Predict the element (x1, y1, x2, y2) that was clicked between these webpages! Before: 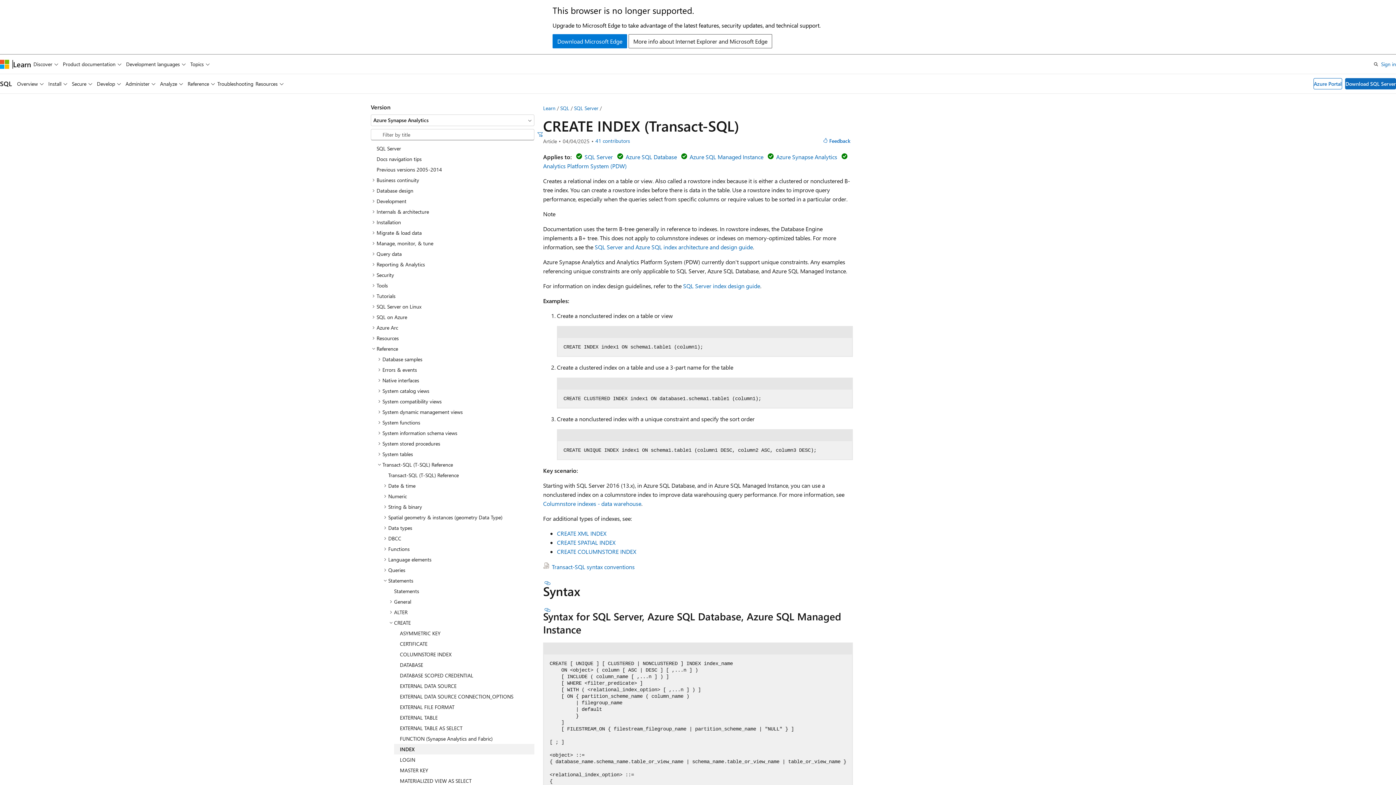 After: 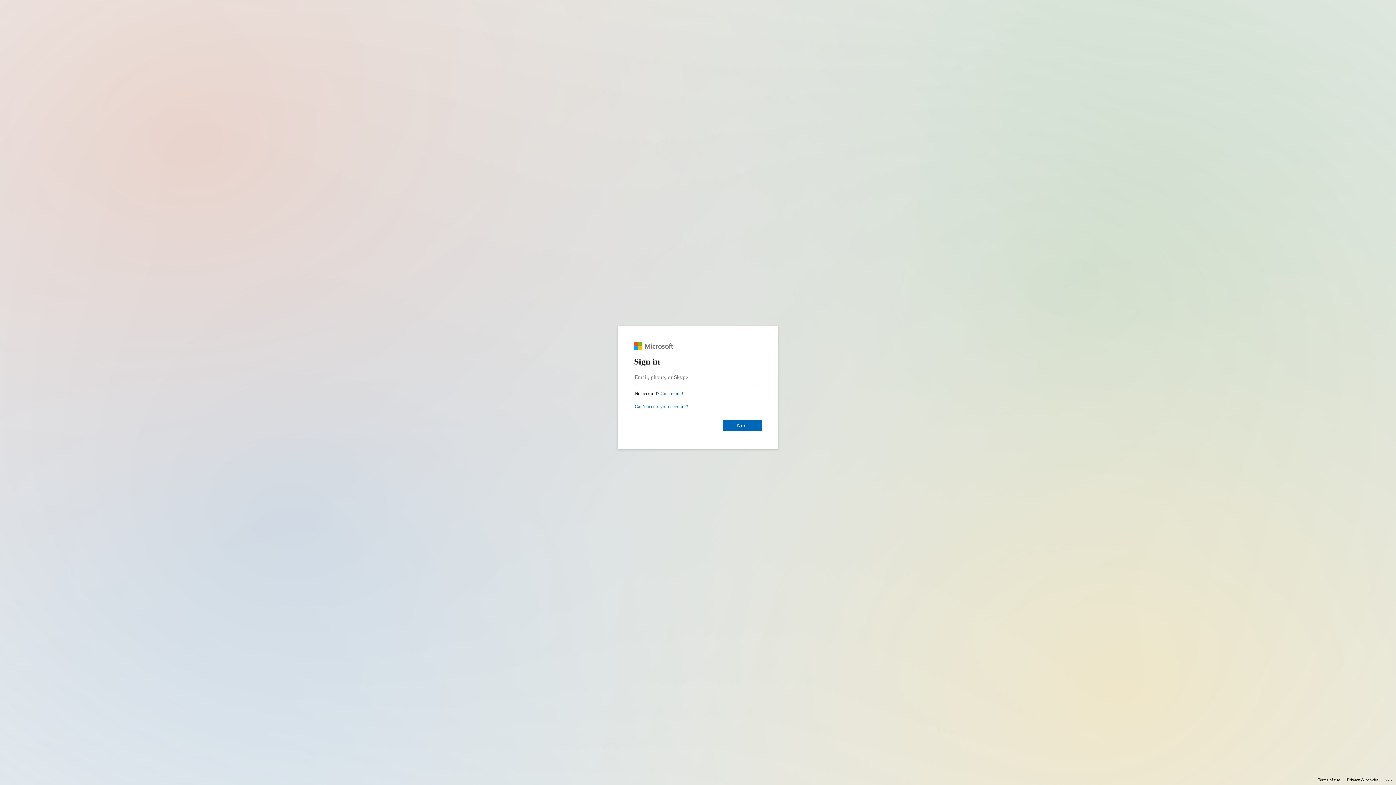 Action: bbox: (1381, 59, 1396, 68) label: Sign in